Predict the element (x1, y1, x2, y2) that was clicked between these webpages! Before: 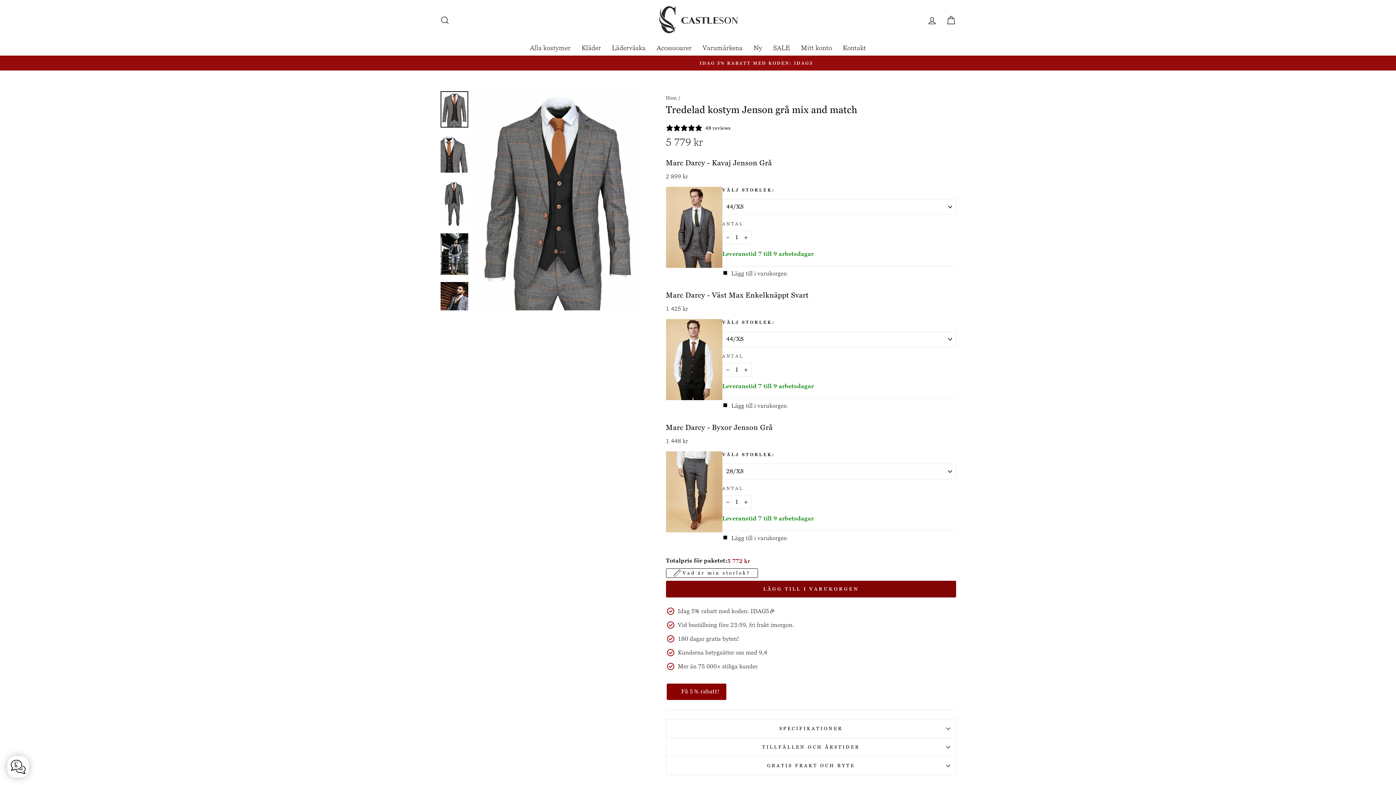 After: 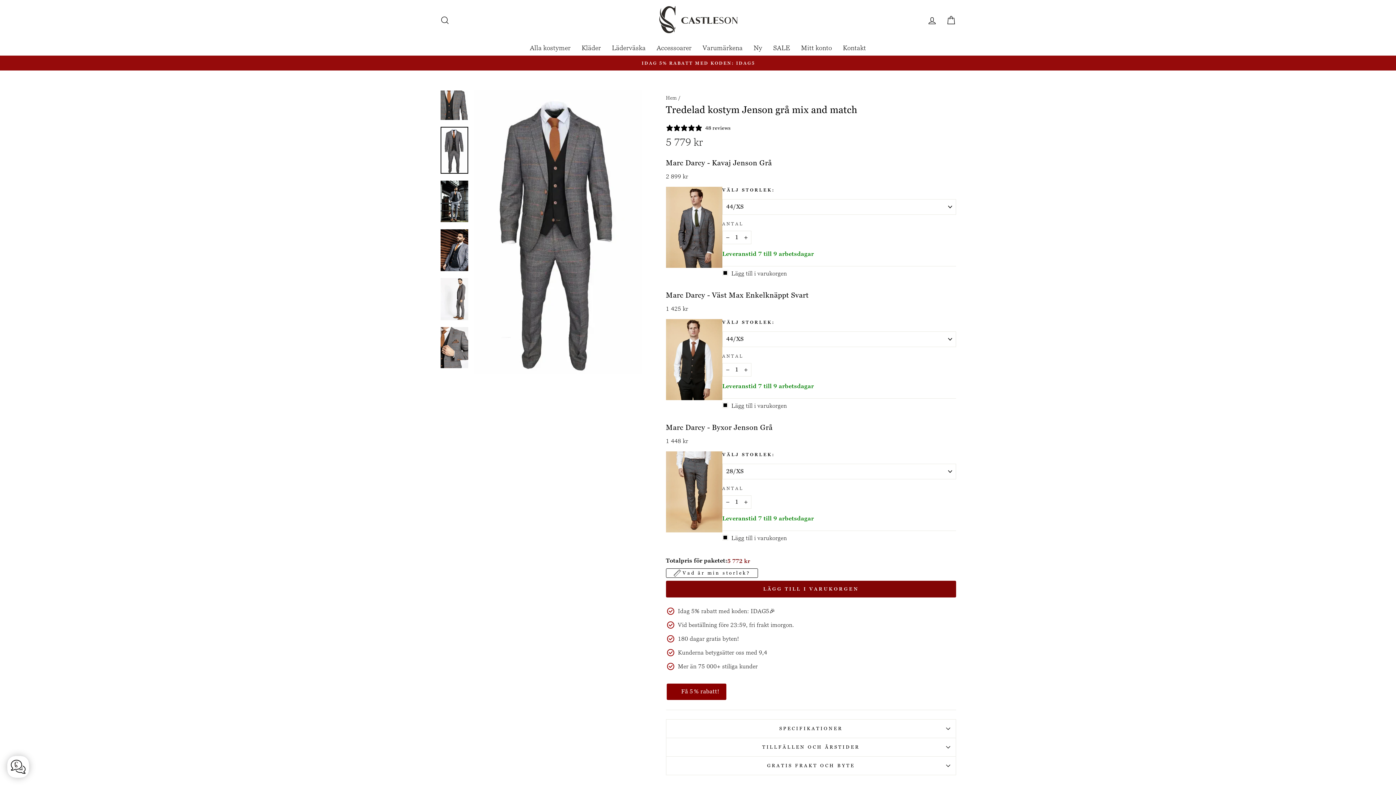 Action: bbox: (440, 179, 468, 226)